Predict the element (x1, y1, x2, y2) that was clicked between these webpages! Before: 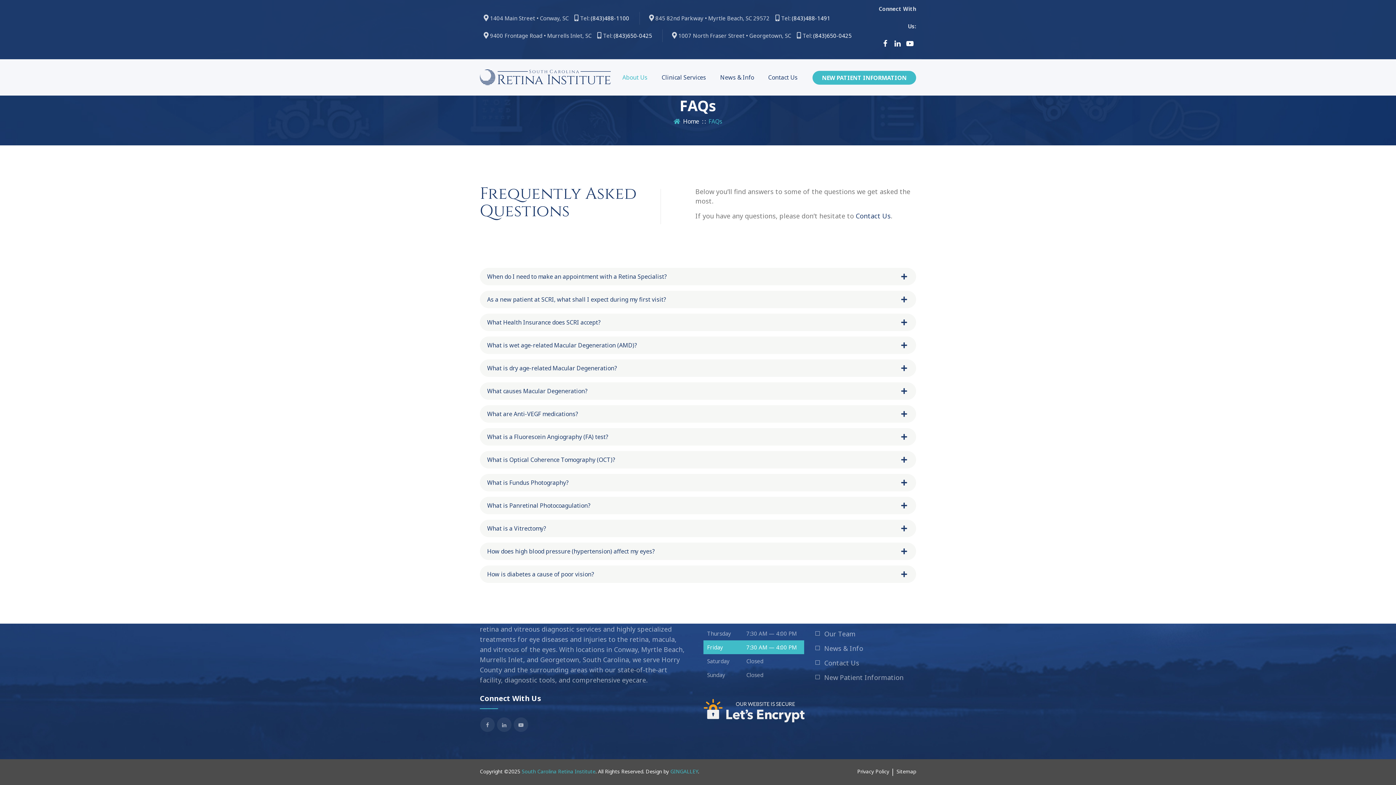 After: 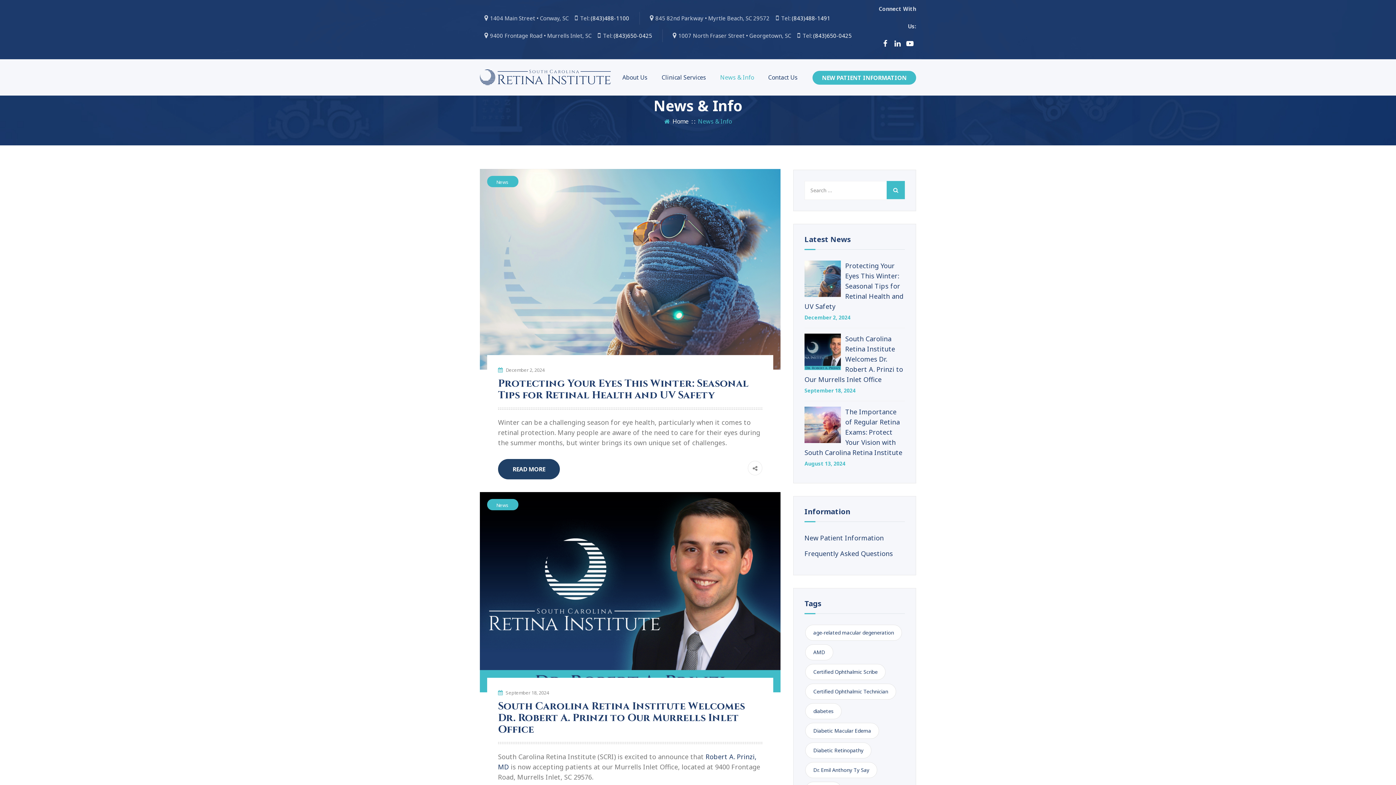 Action: bbox: (815, 643, 863, 653) label: News & Info